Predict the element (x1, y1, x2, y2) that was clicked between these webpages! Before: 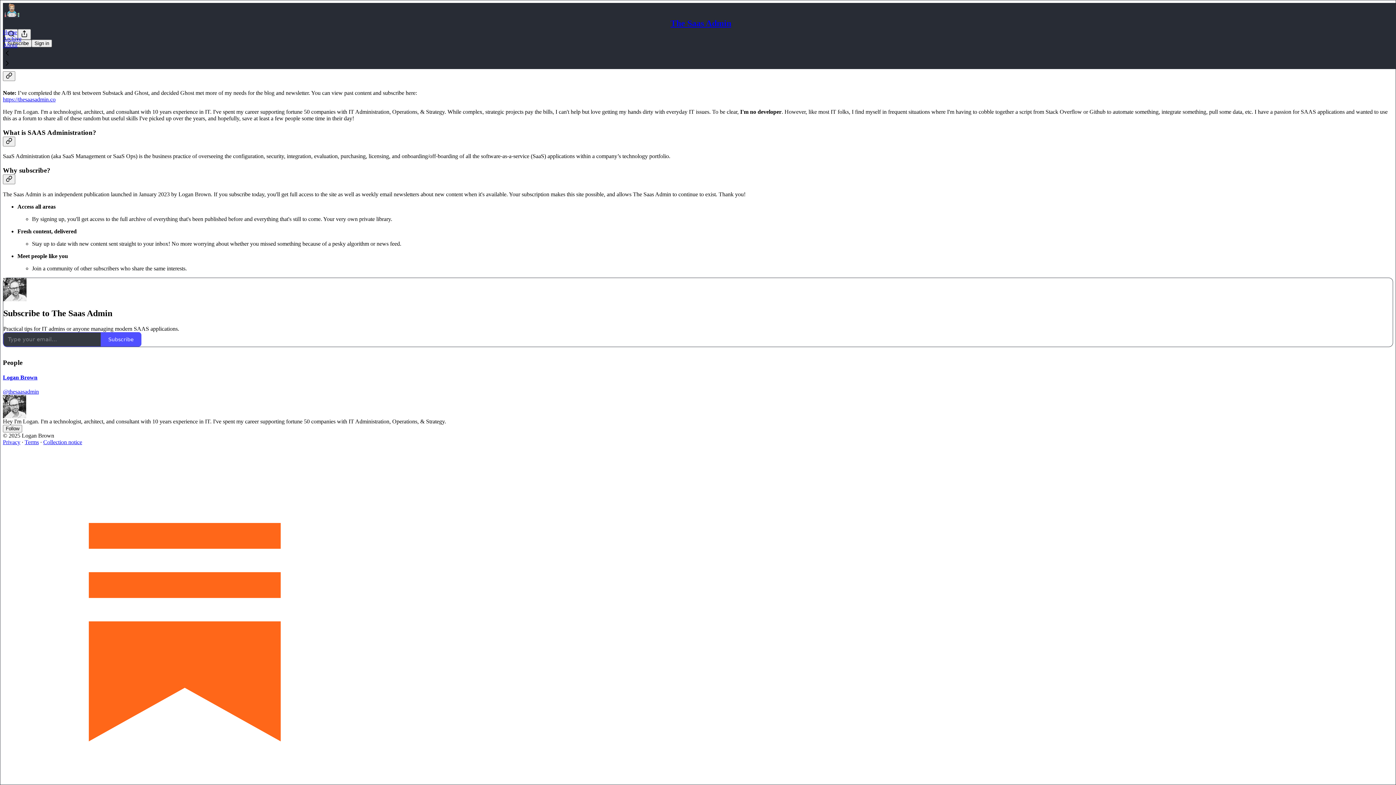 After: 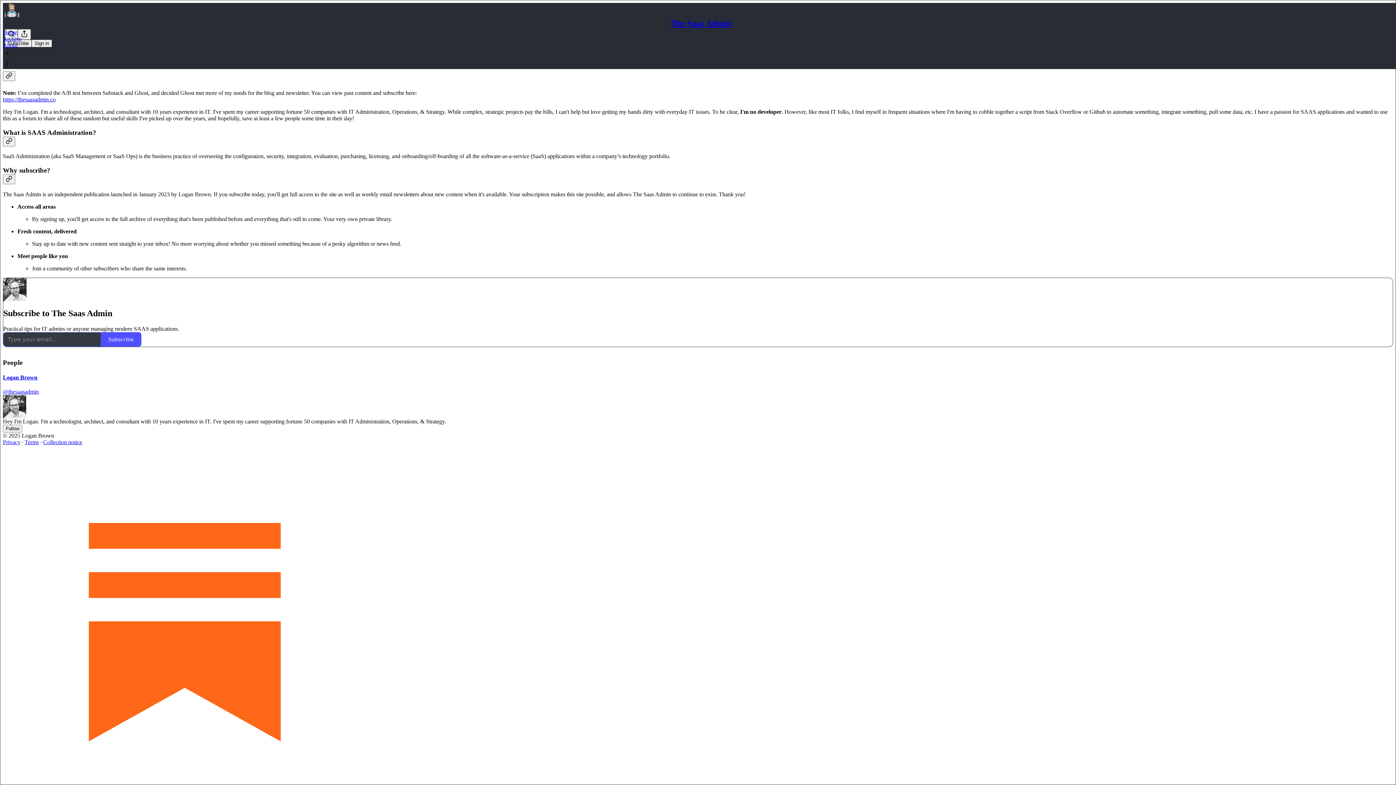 Action: label: Privacy bbox: (2, 439, 20, 445)